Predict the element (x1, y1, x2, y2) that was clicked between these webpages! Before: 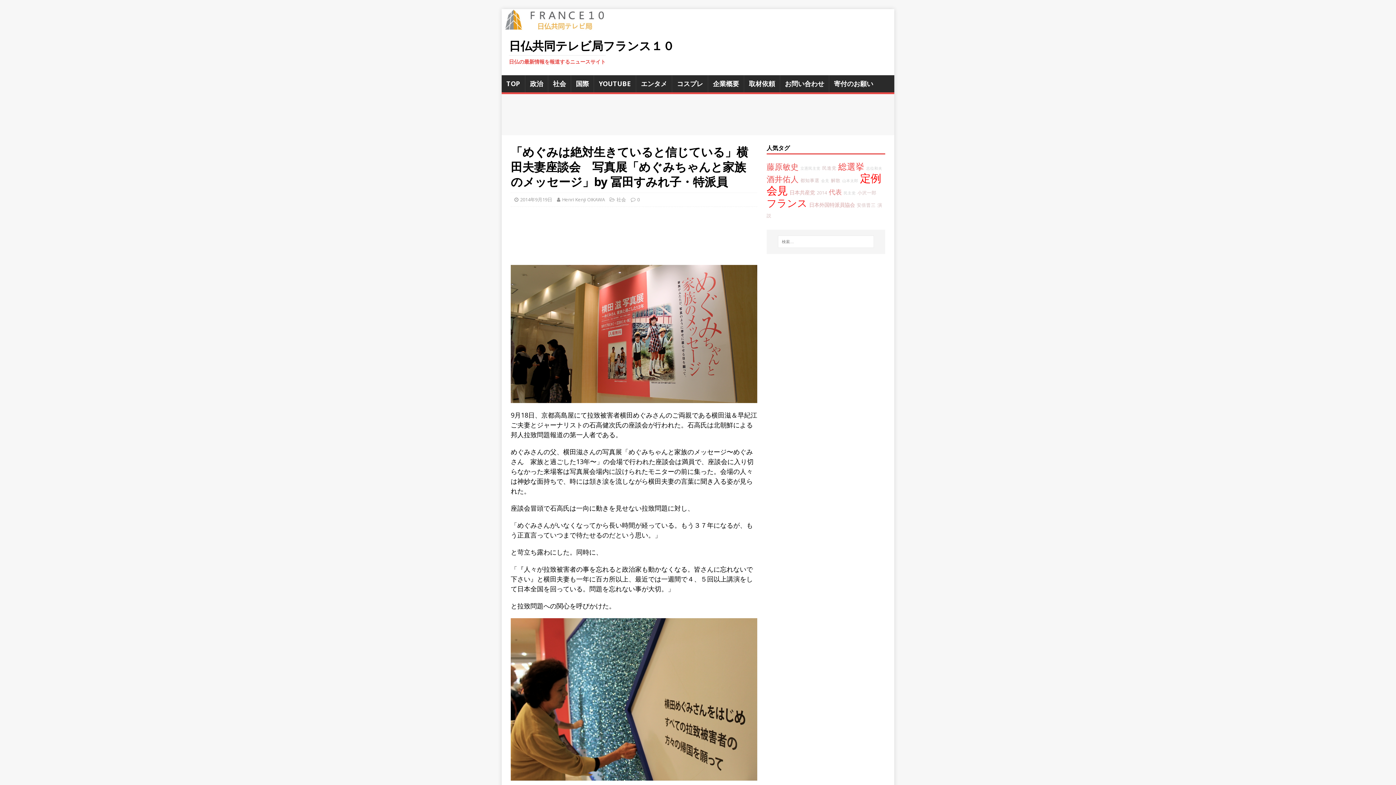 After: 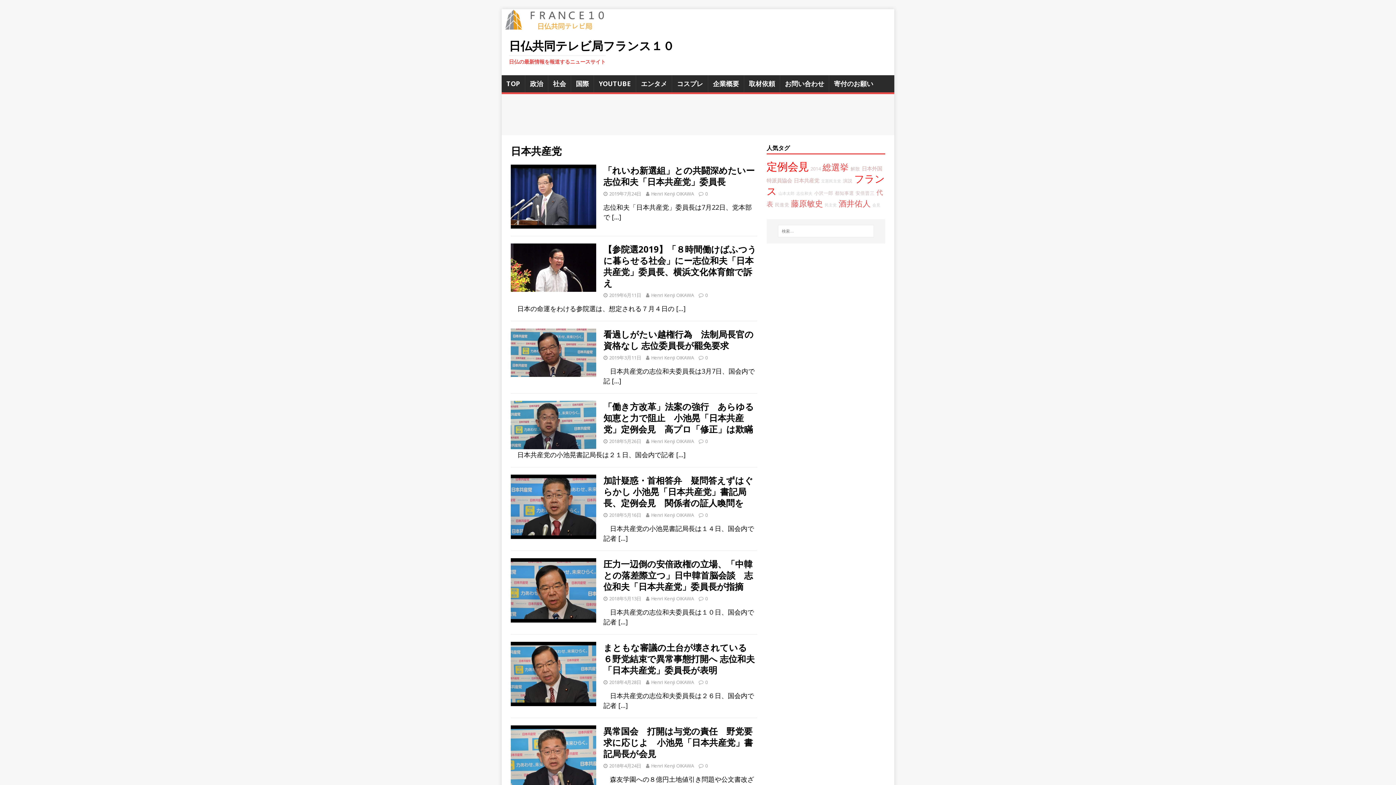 Action: label: 日本共産党 bbox: (789, 189, 815, 196)